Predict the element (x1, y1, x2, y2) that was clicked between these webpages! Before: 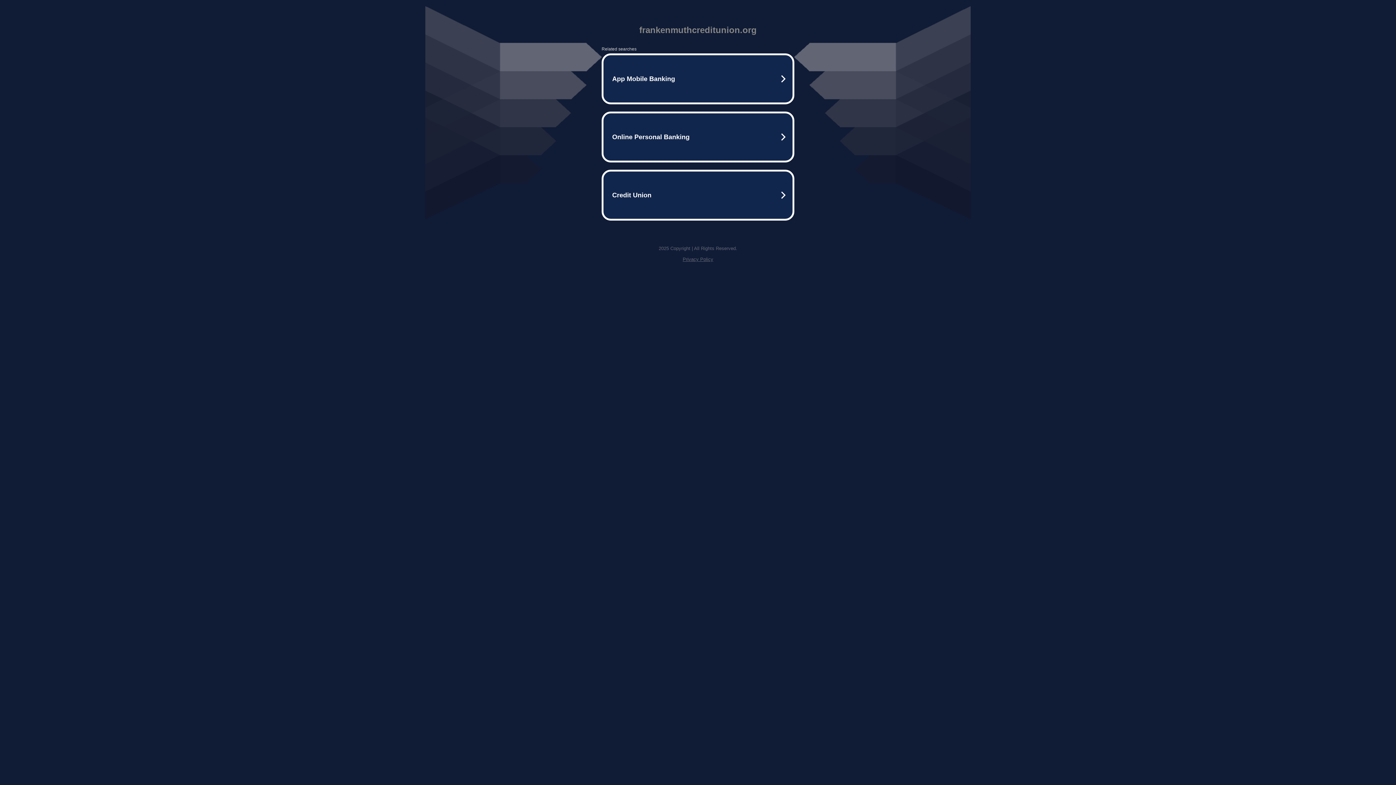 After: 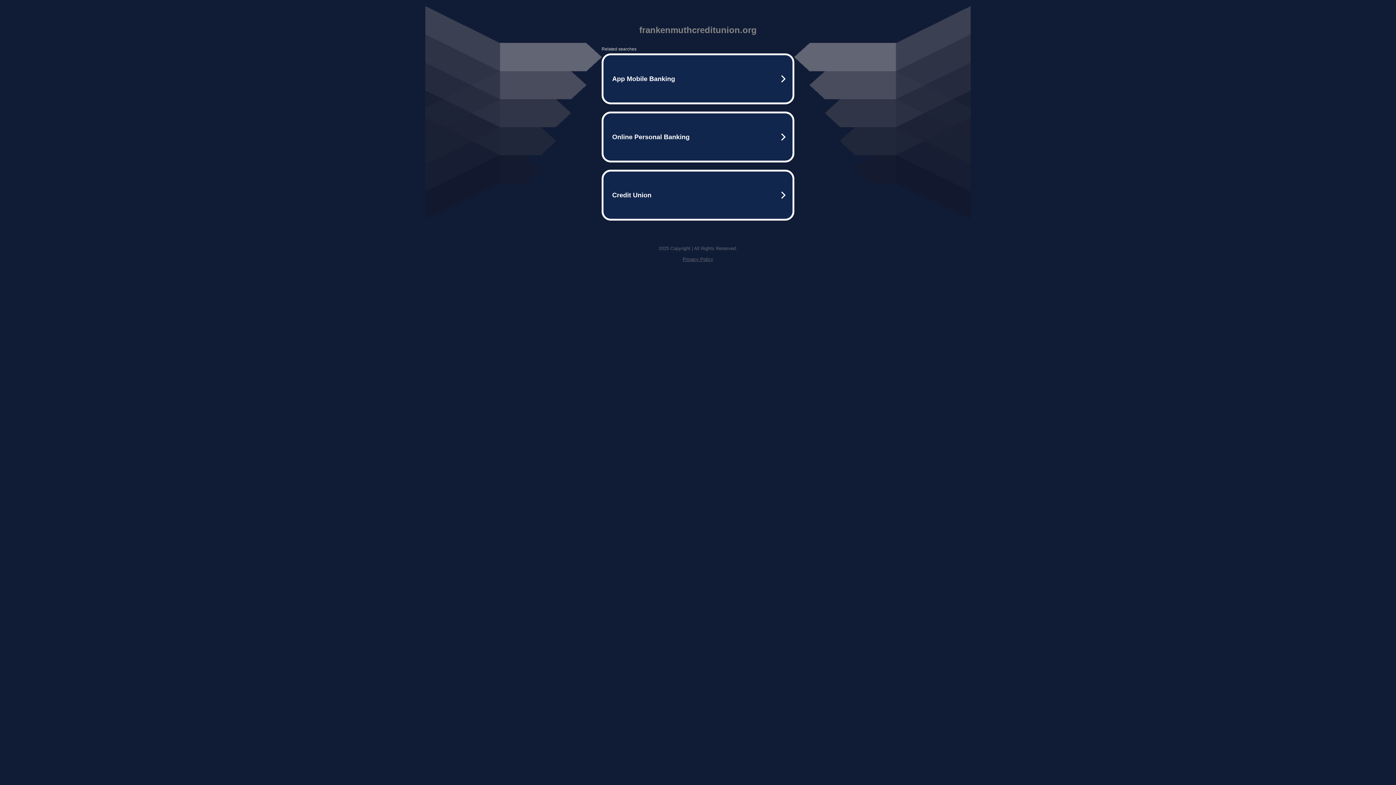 Action: label: Privacy Policy bbox: (682, 256, 713, 262)